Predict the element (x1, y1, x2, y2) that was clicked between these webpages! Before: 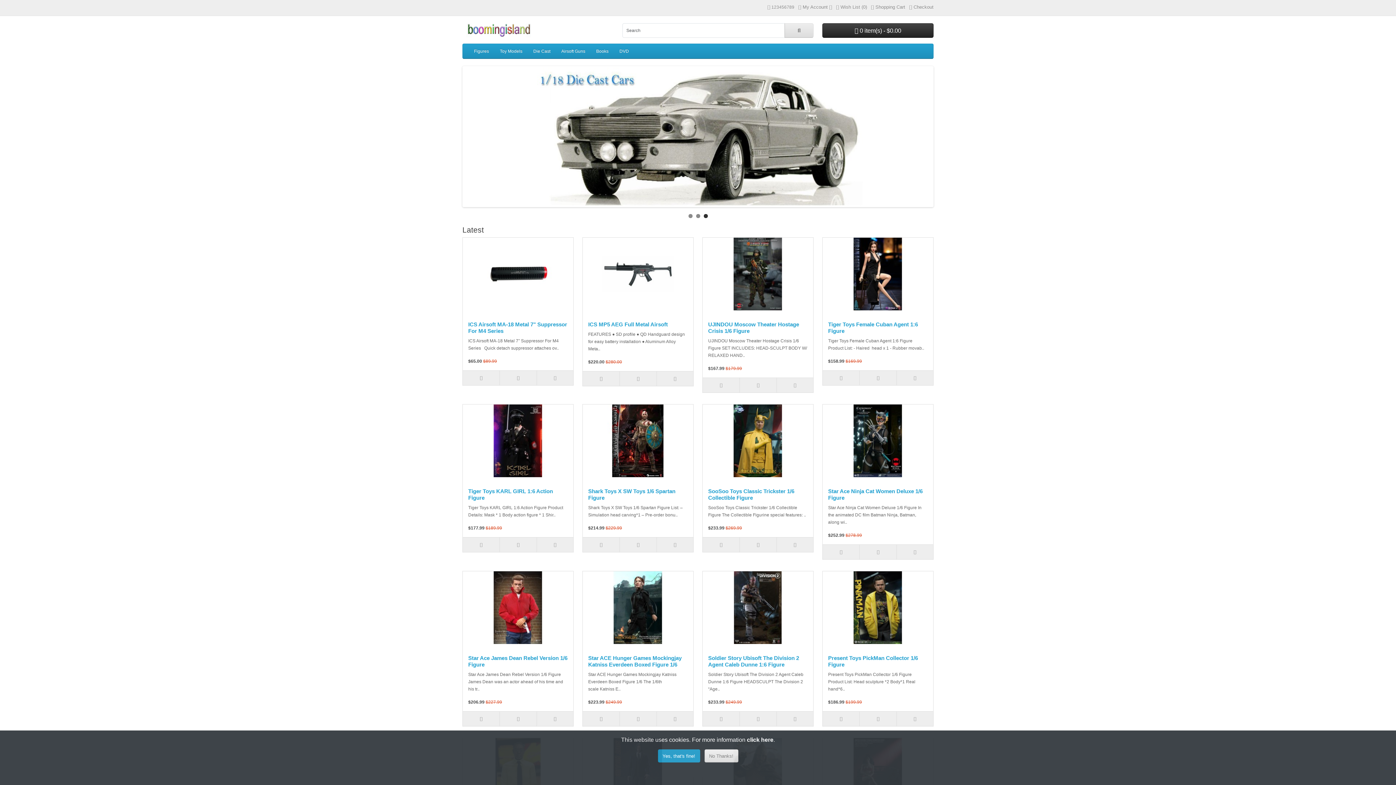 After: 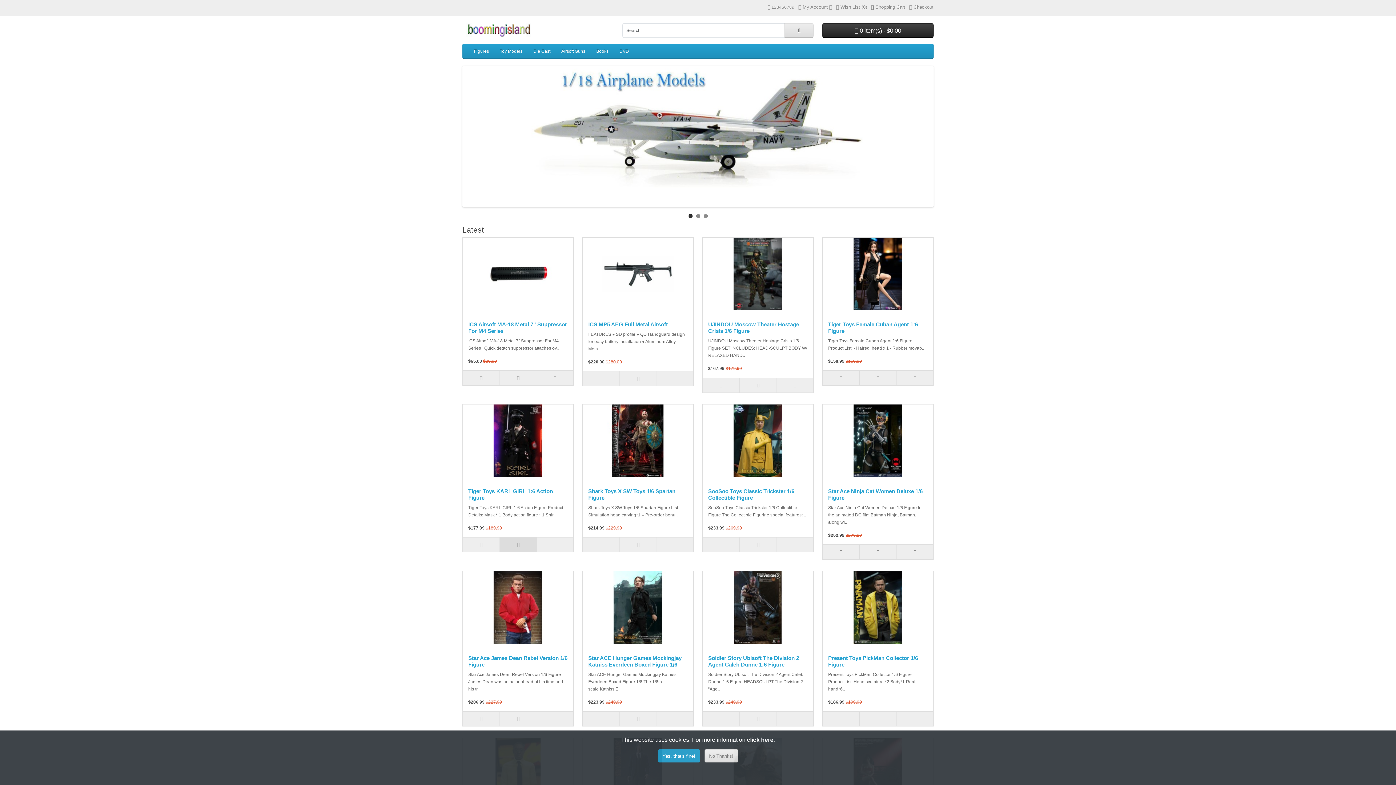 Action: bbox: (499, 537, 536, 552)